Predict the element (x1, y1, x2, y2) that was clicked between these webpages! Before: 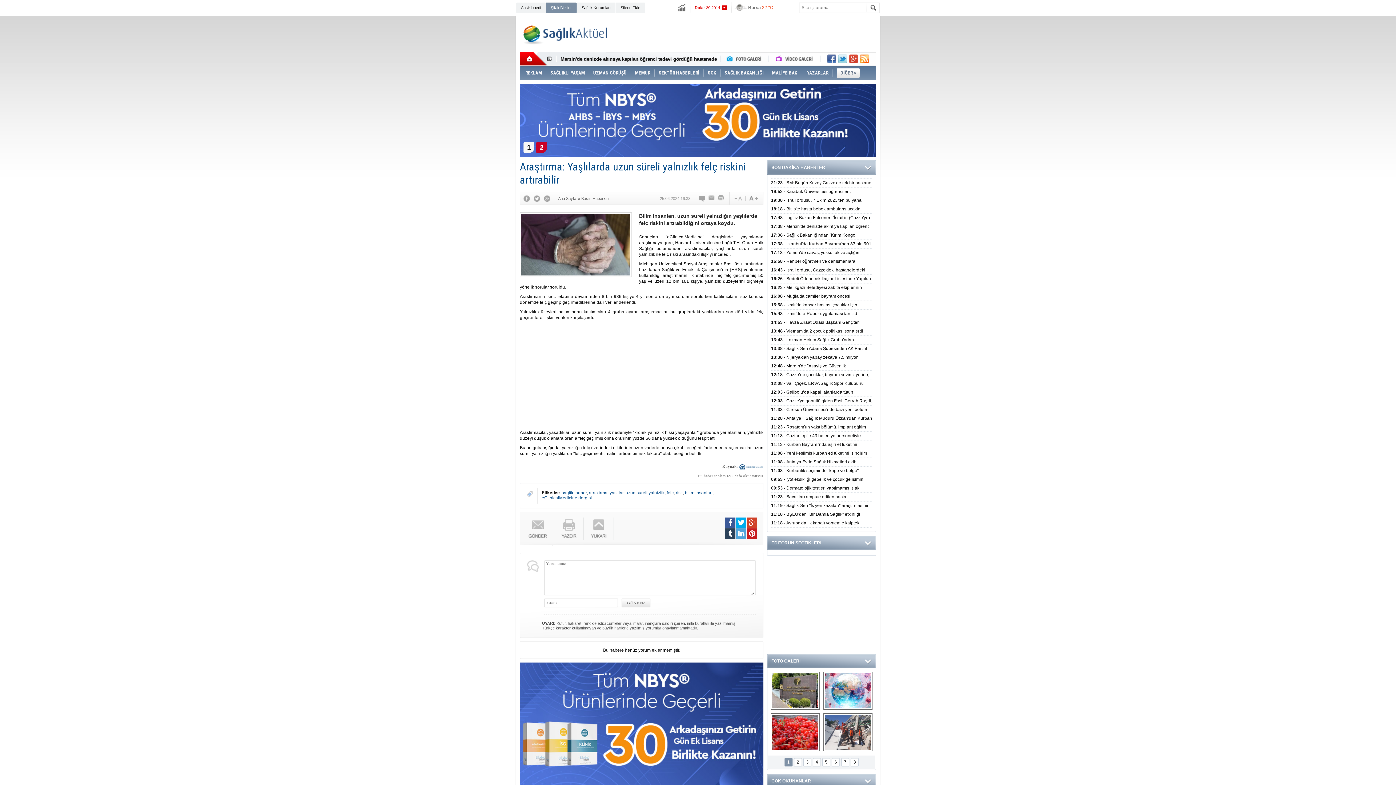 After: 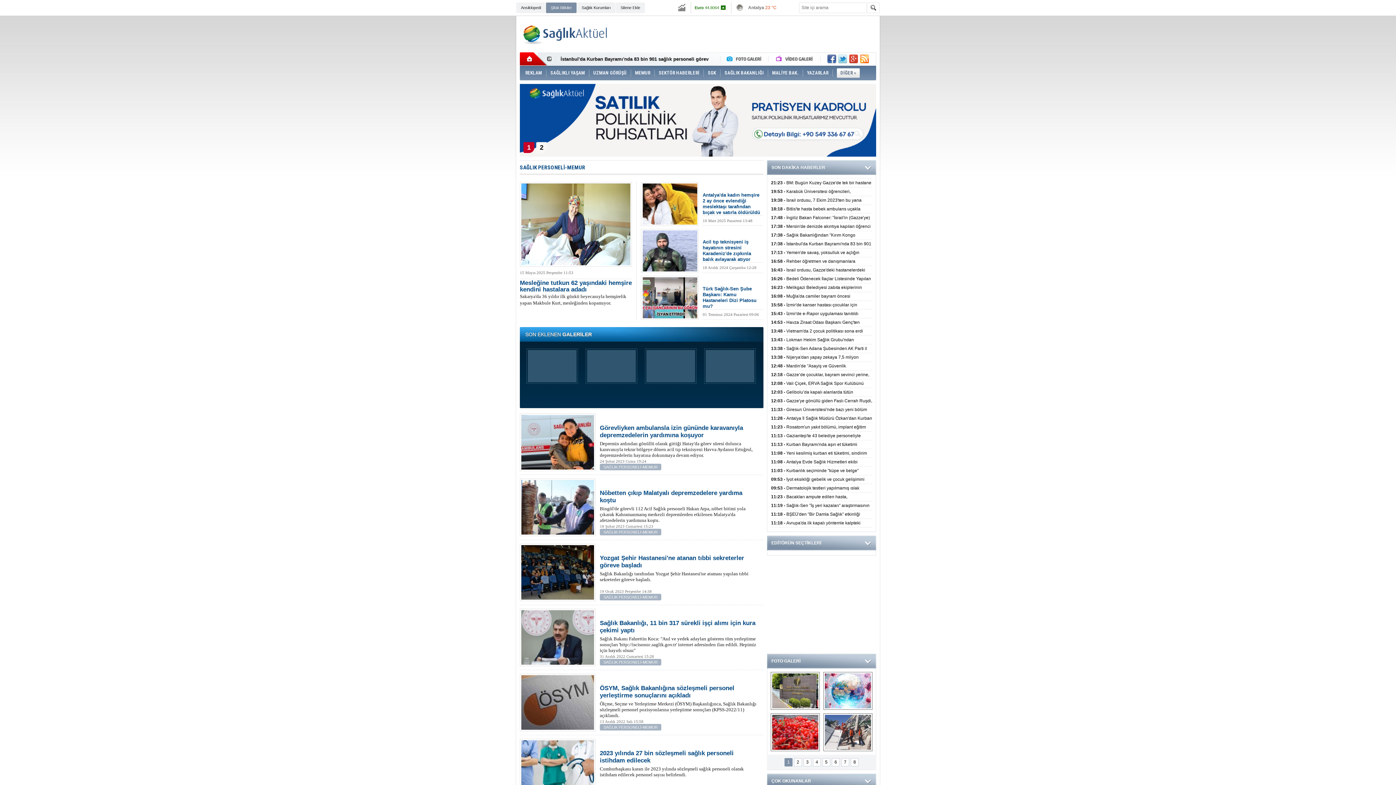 Action: label: MEMUR bbox: (631, 65, 654, 80)